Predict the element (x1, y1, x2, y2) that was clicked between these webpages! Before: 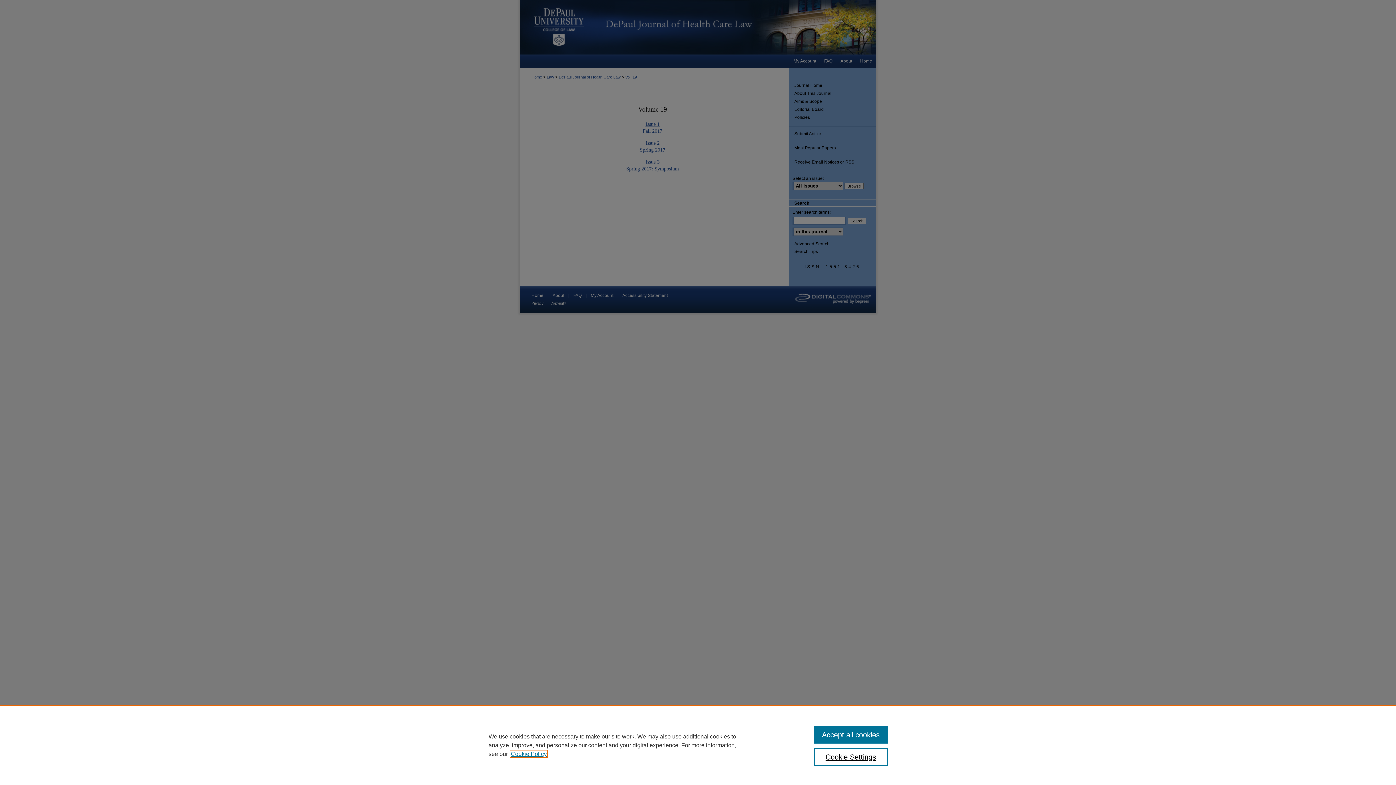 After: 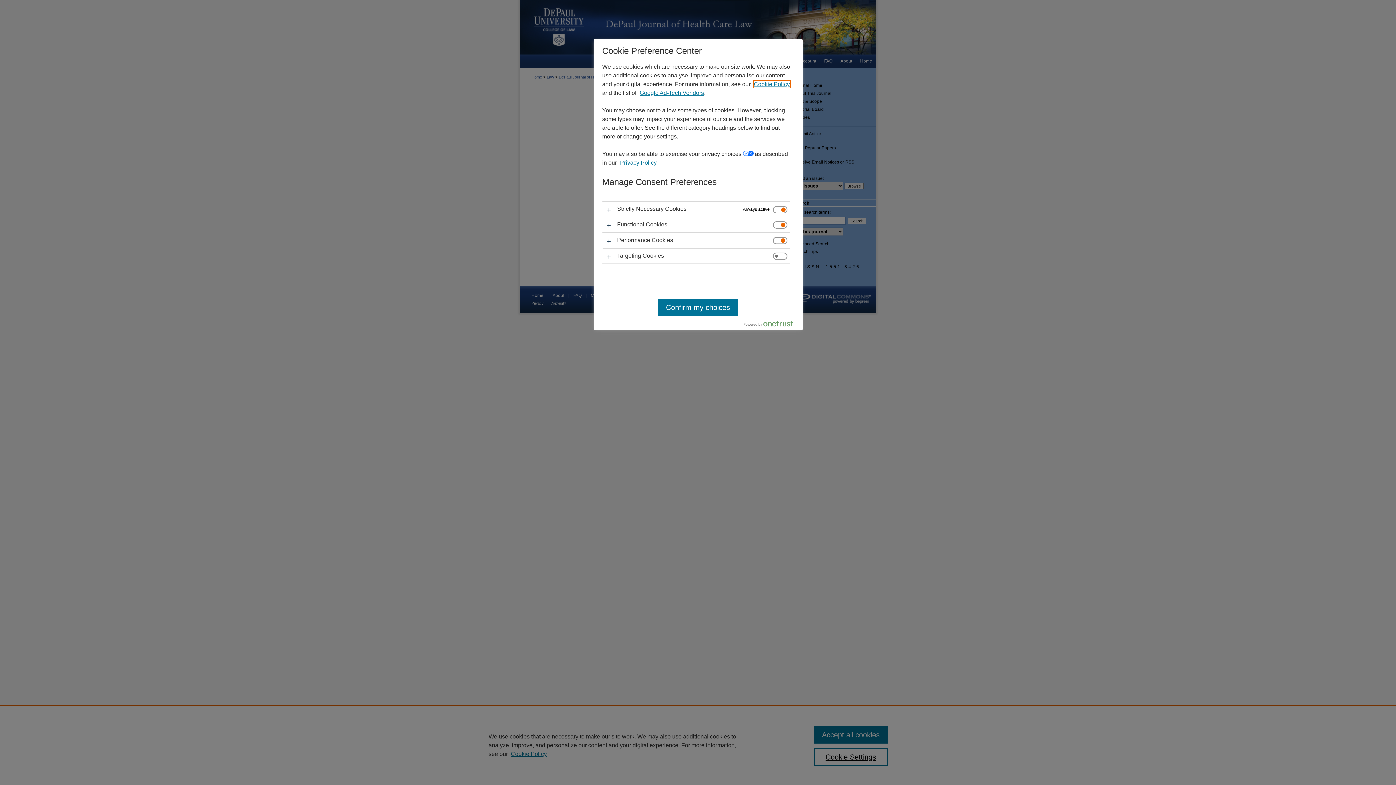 Action: label: Cookie Settings bbox: (814, 748, 887, 766)